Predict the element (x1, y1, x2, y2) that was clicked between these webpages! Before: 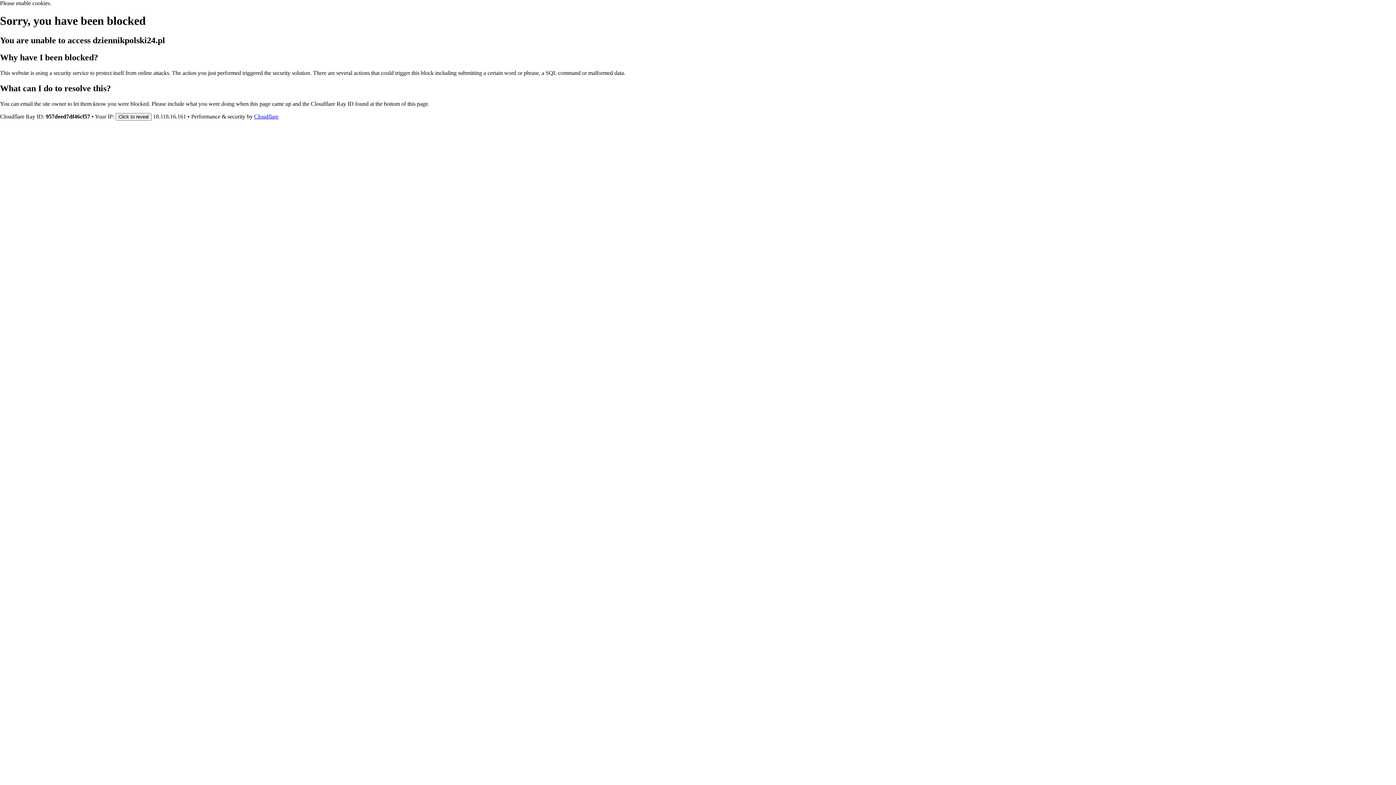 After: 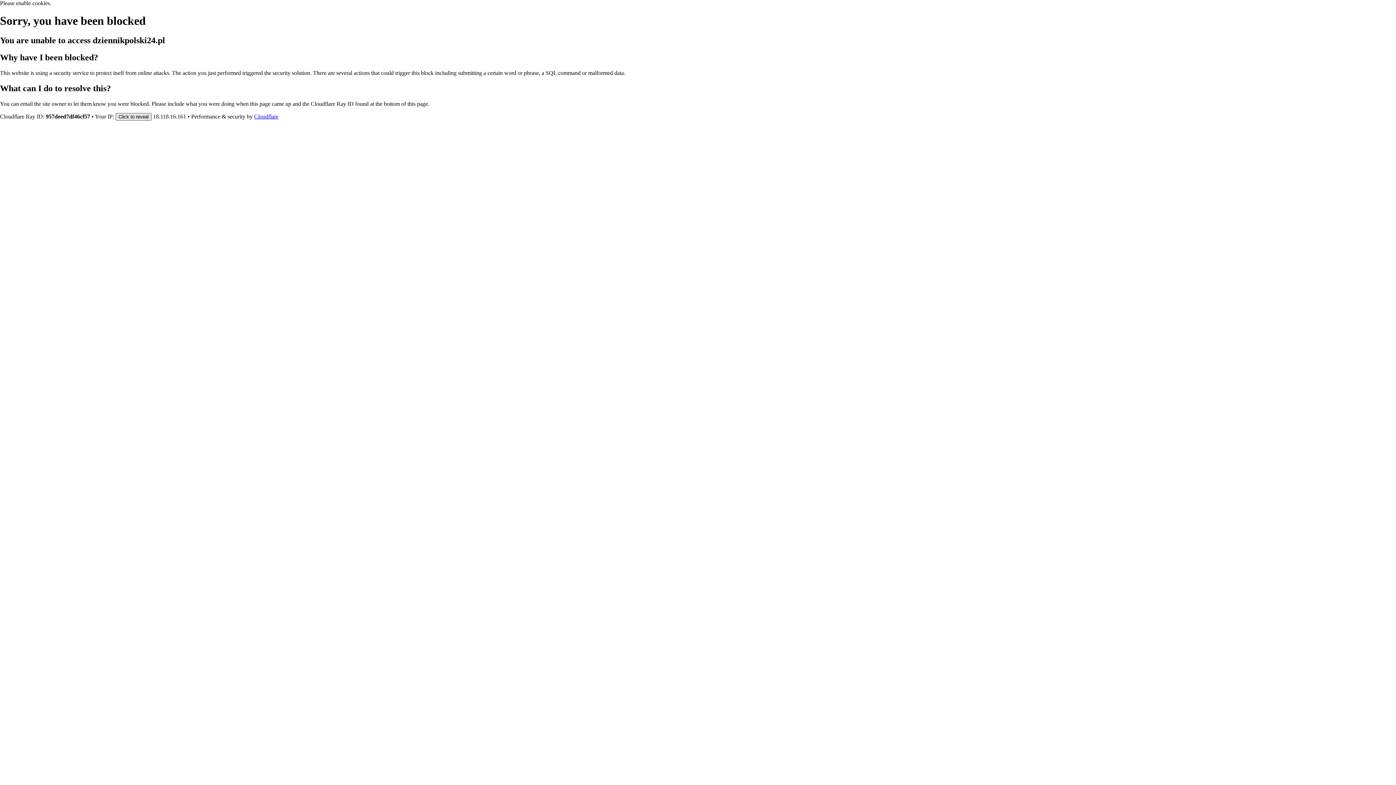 Action: bbox: (115, 112, 151, 120) label: Click to reveal